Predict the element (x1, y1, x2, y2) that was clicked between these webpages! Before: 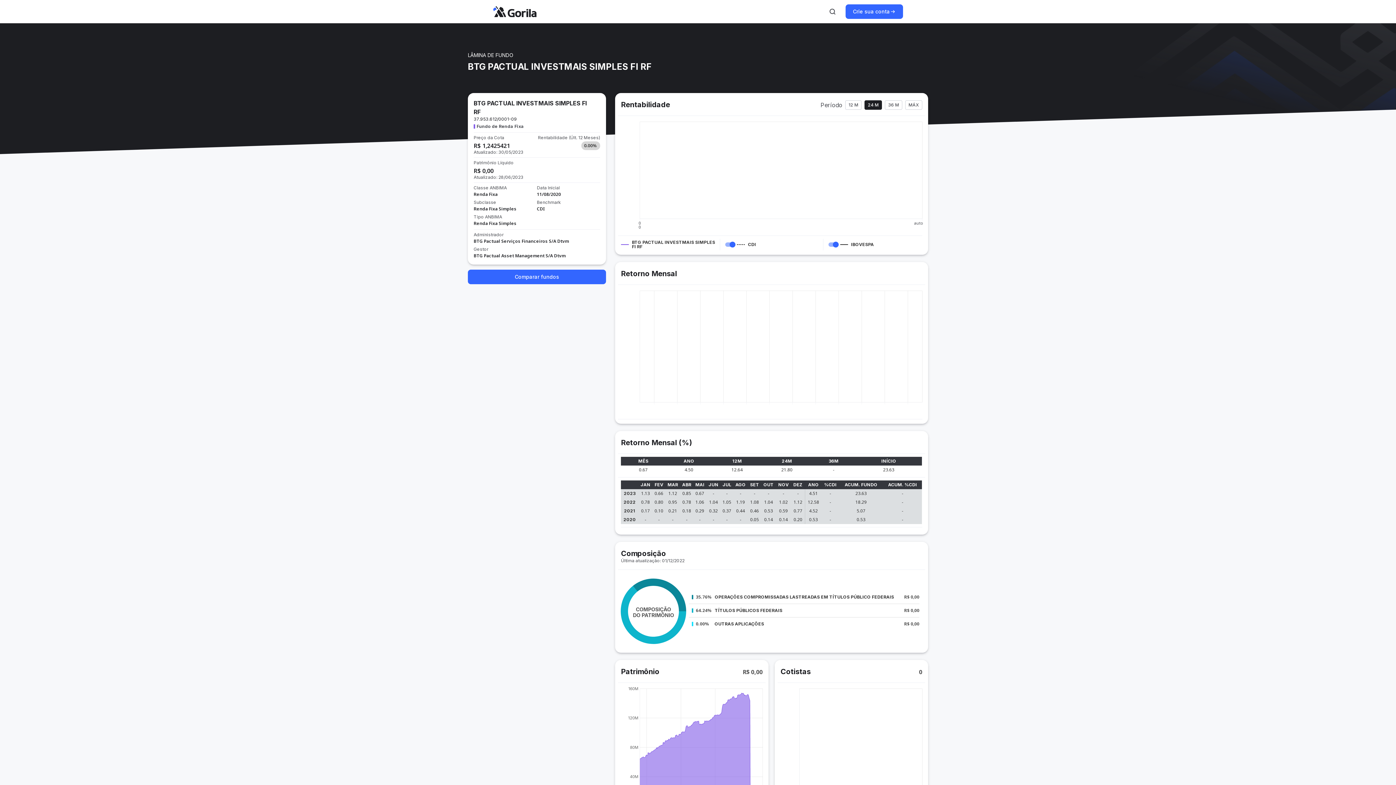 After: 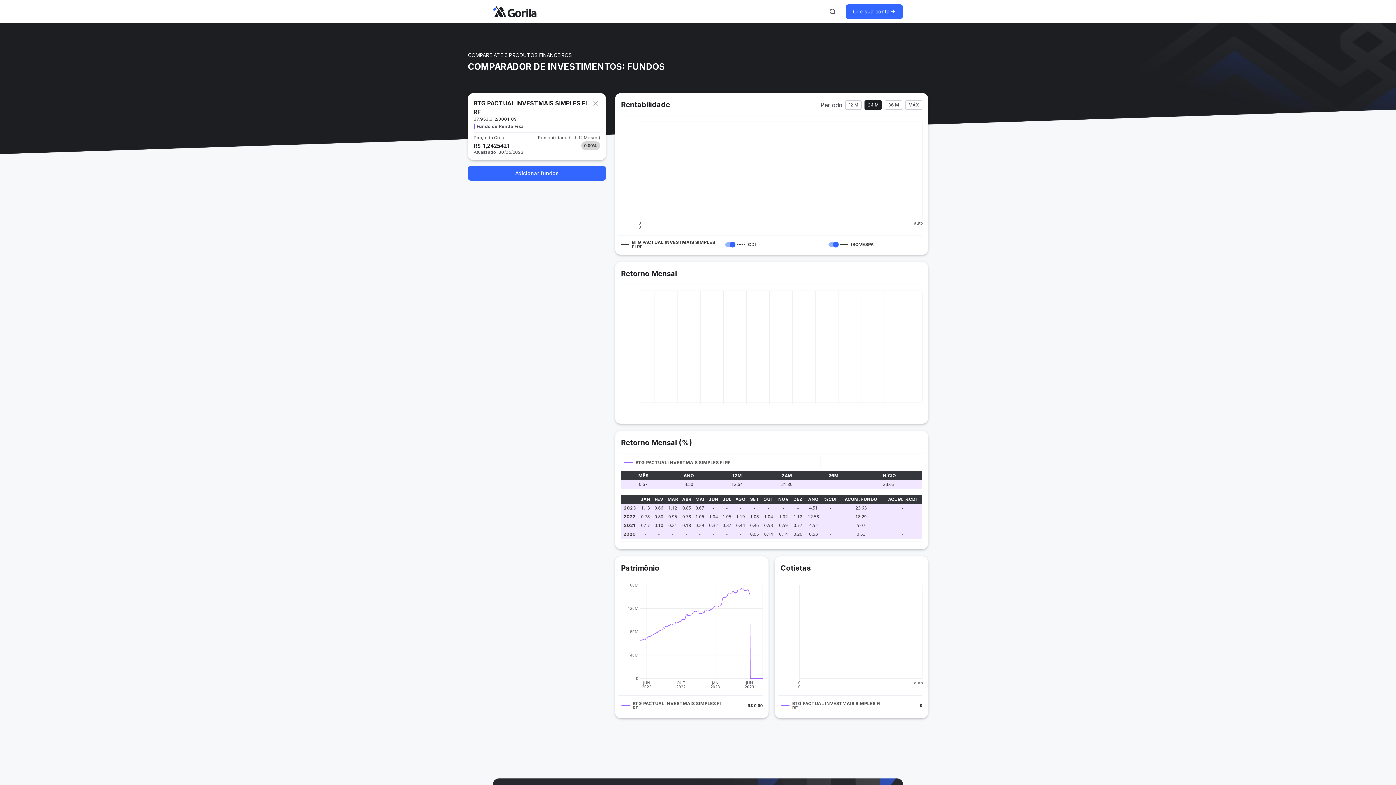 Action: label: Comparar fundos bbox: (468, 269, 606, 284)